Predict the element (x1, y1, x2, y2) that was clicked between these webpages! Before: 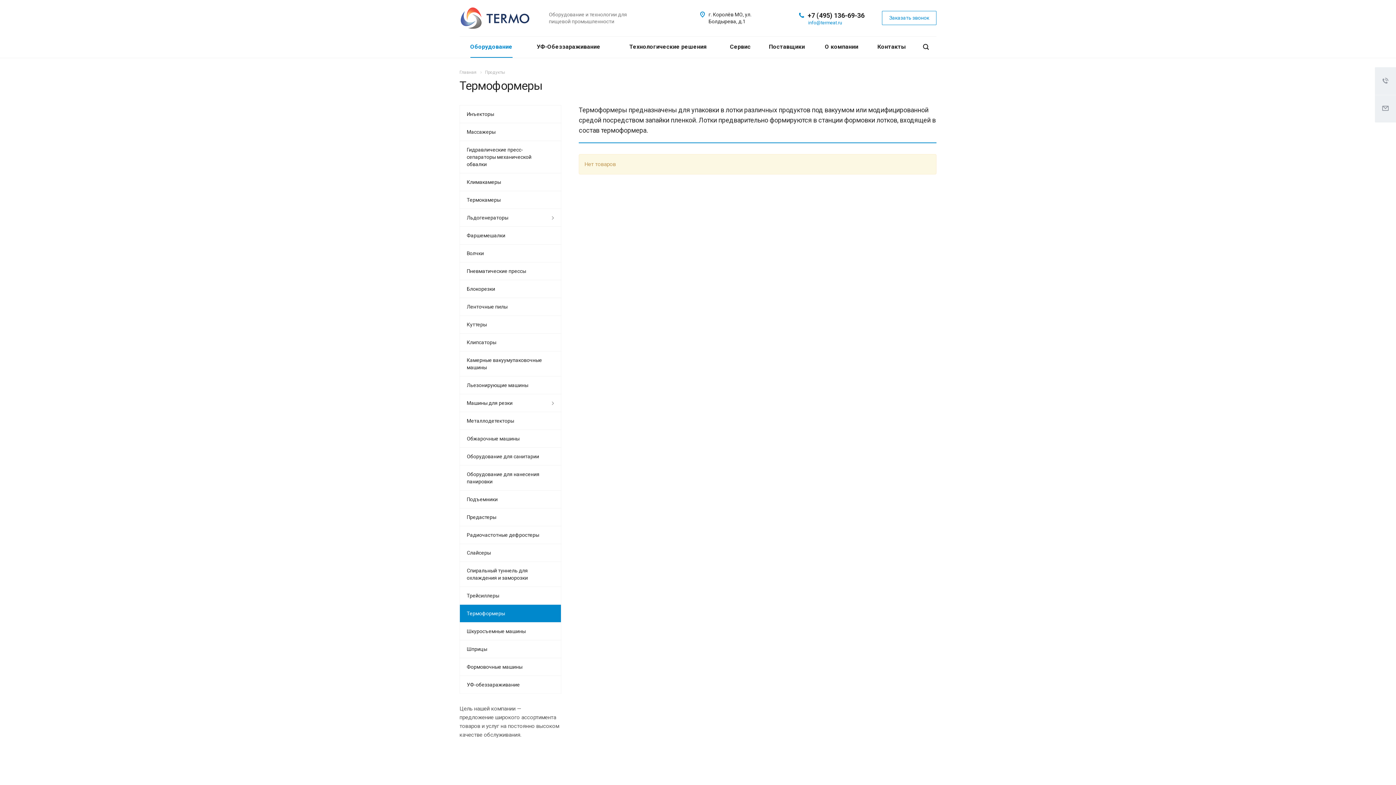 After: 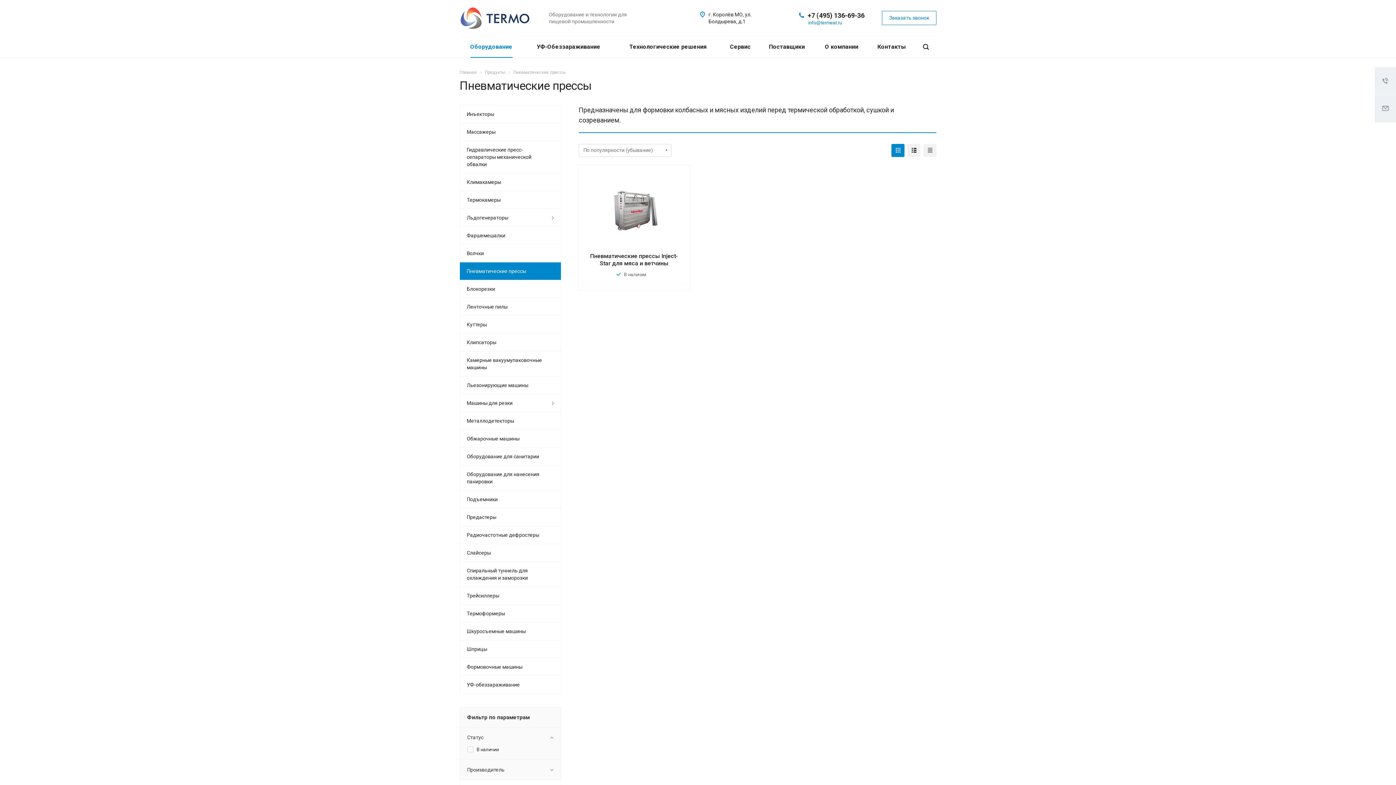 Action: label: Пневматические прессы bbox: (459, 262, 561, 279)